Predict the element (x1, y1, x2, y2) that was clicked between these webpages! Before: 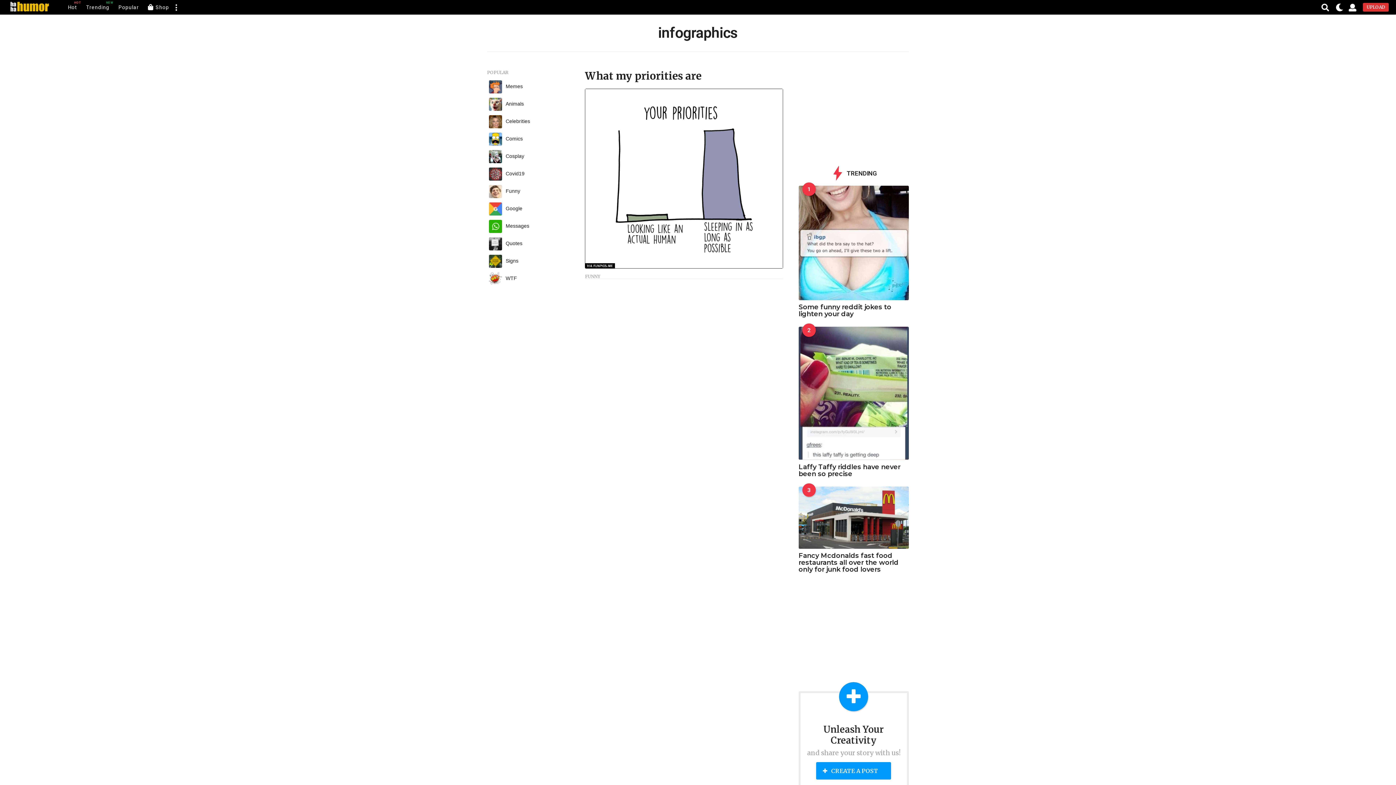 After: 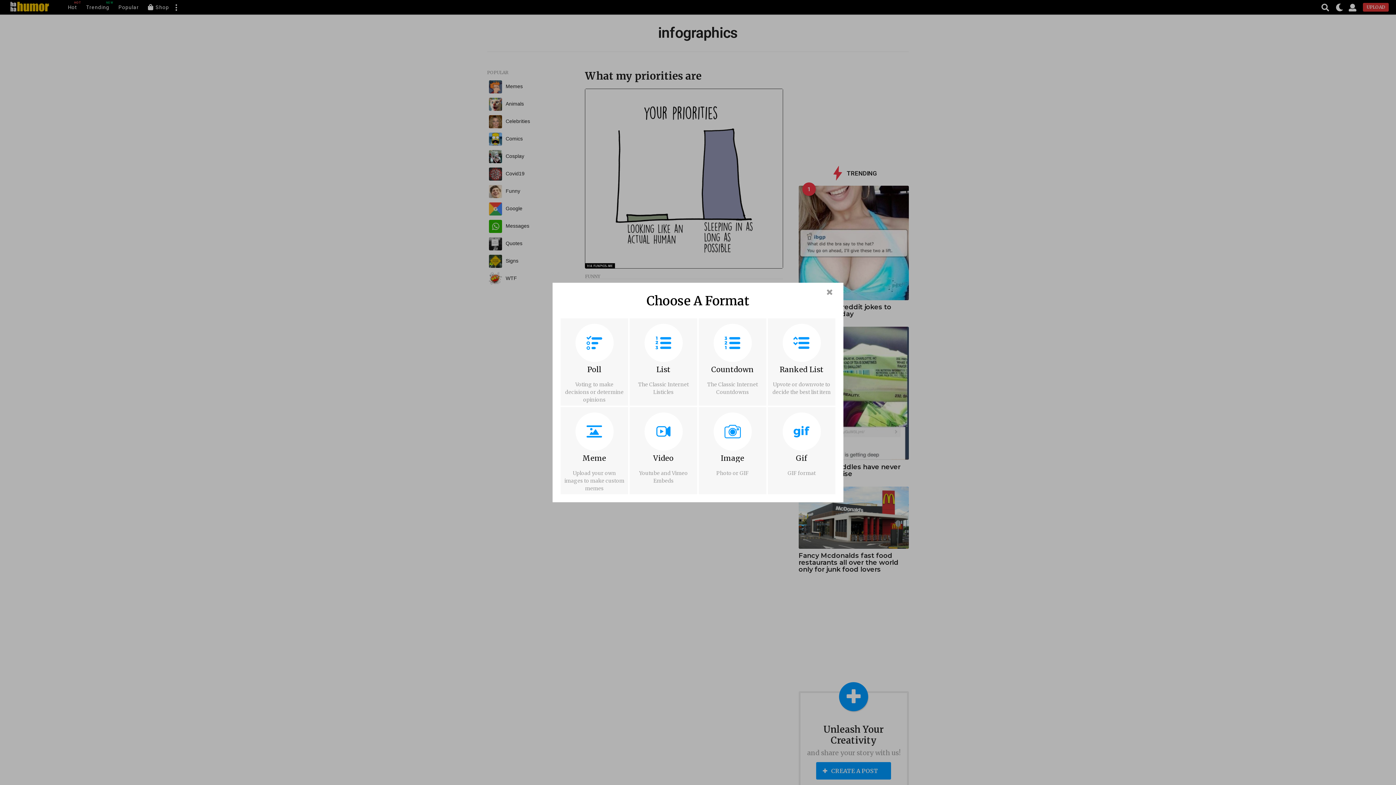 Action: bbox: (1363, 2, 1389, 11) label: UPLOAD